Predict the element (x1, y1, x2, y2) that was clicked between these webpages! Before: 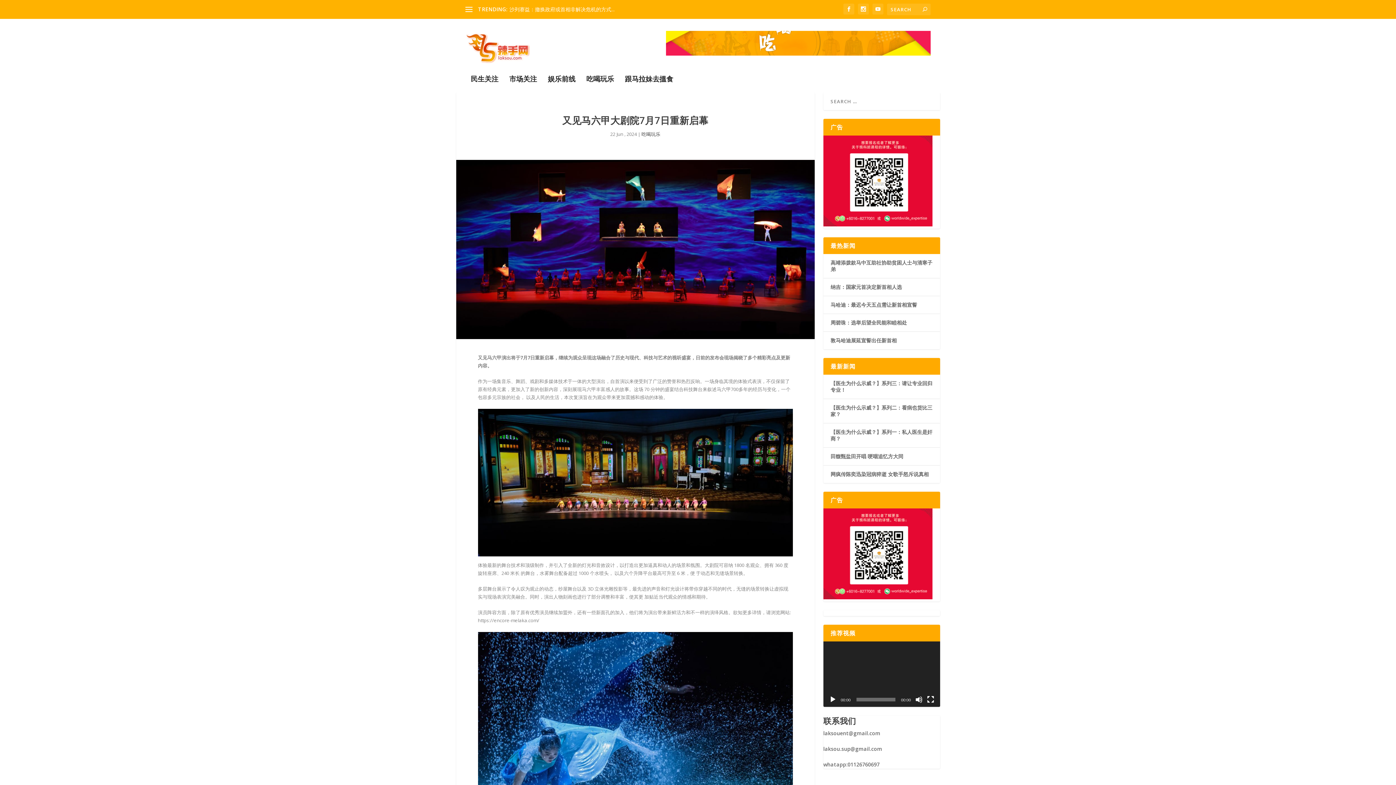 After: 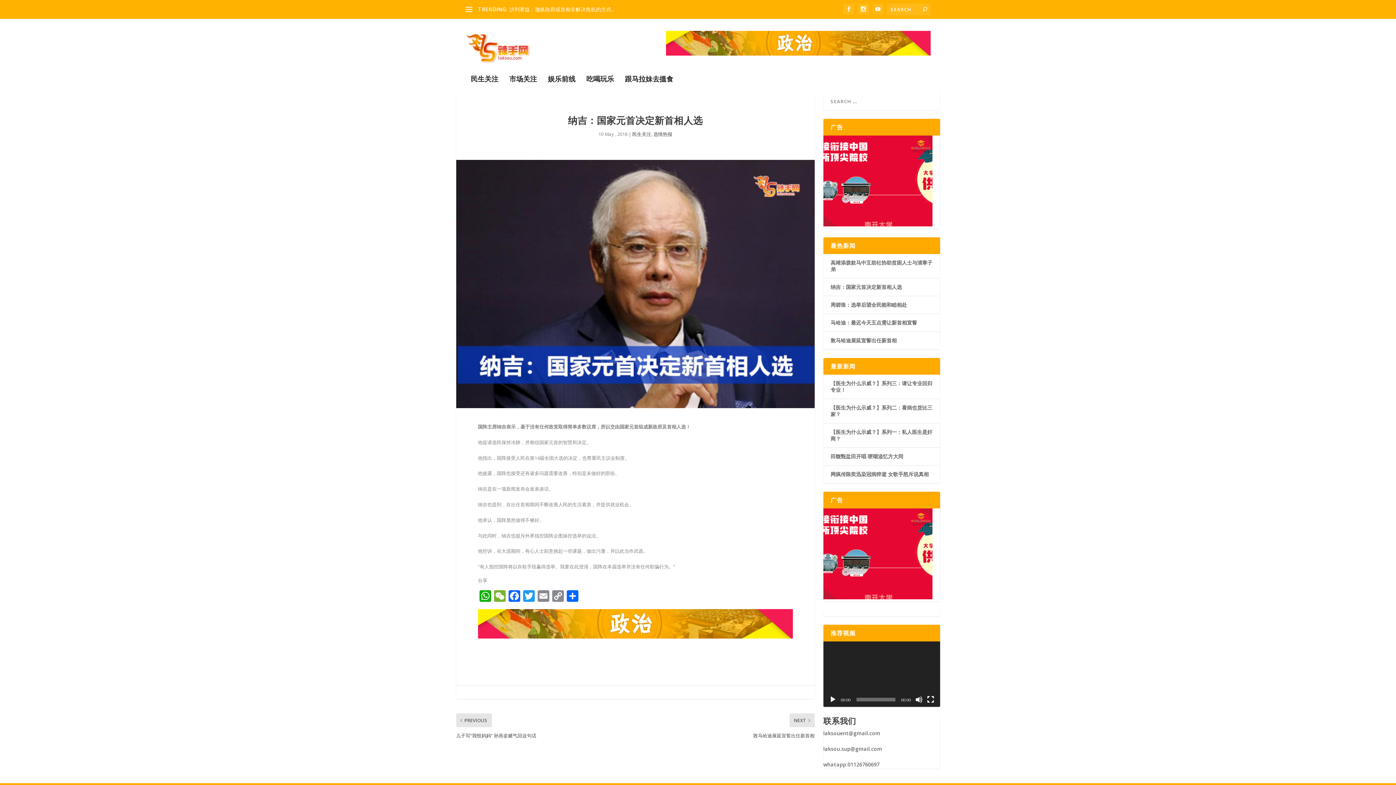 Action: label: 纳吉：国家元首决定新首相人选 bbox: (830, 283, 902, 290)